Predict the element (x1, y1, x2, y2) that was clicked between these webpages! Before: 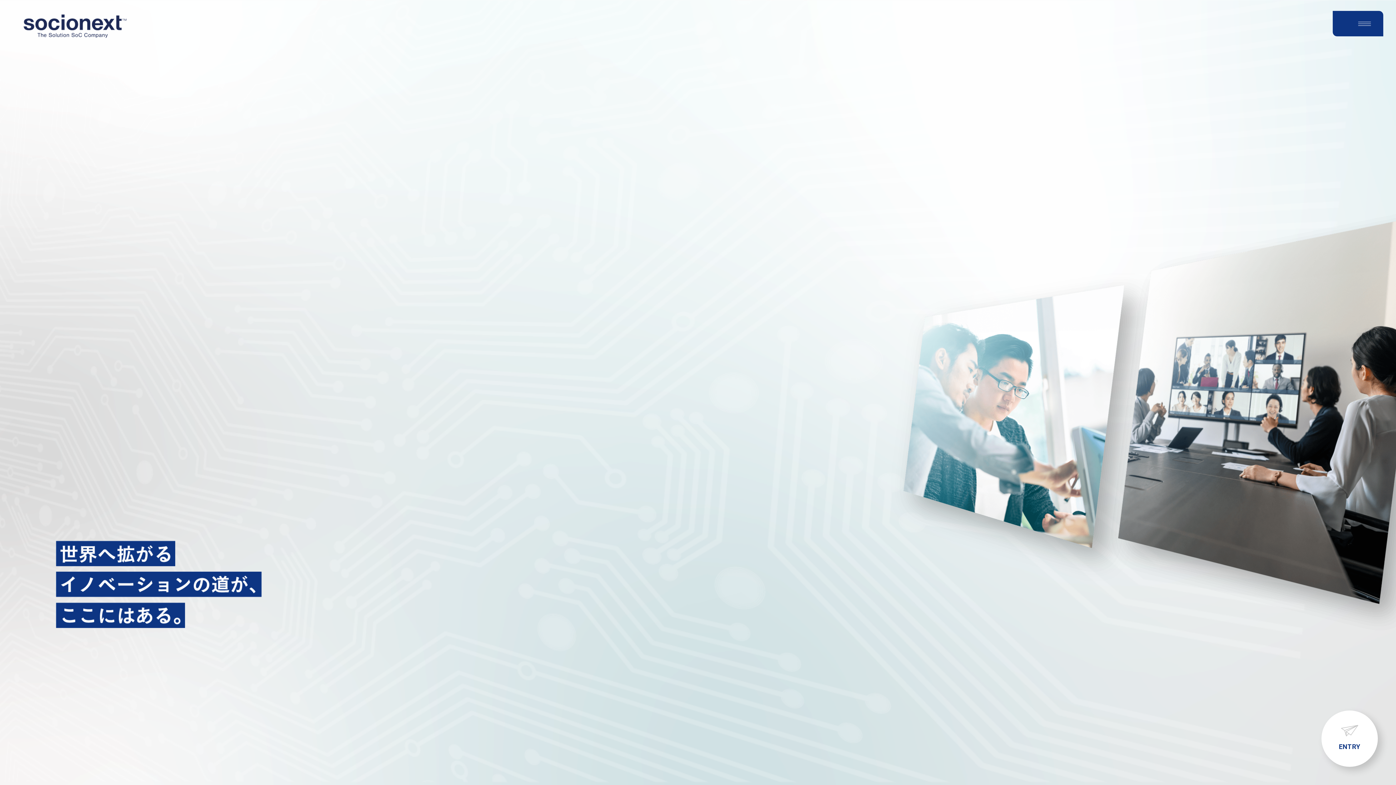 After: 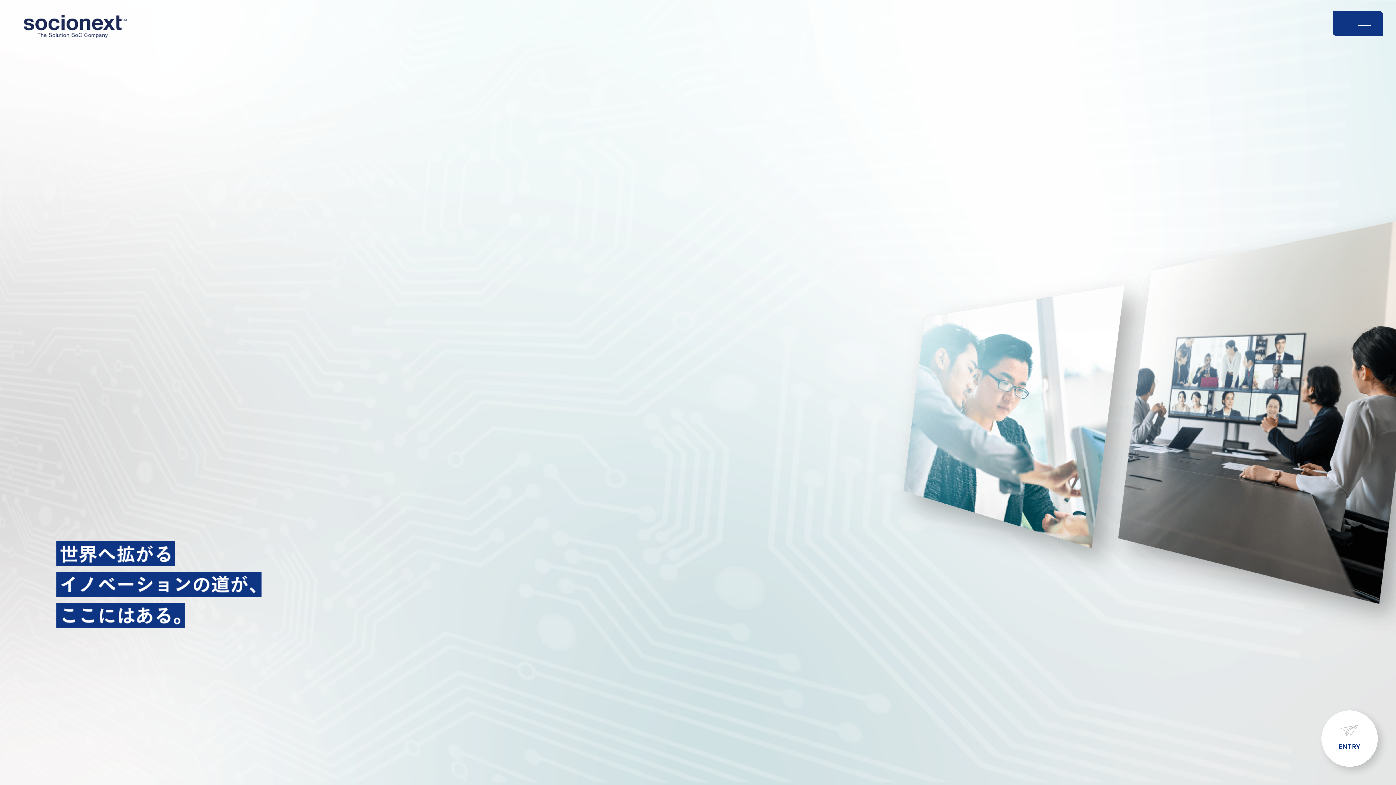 Action: bbox: (23, 14, 126, 37)